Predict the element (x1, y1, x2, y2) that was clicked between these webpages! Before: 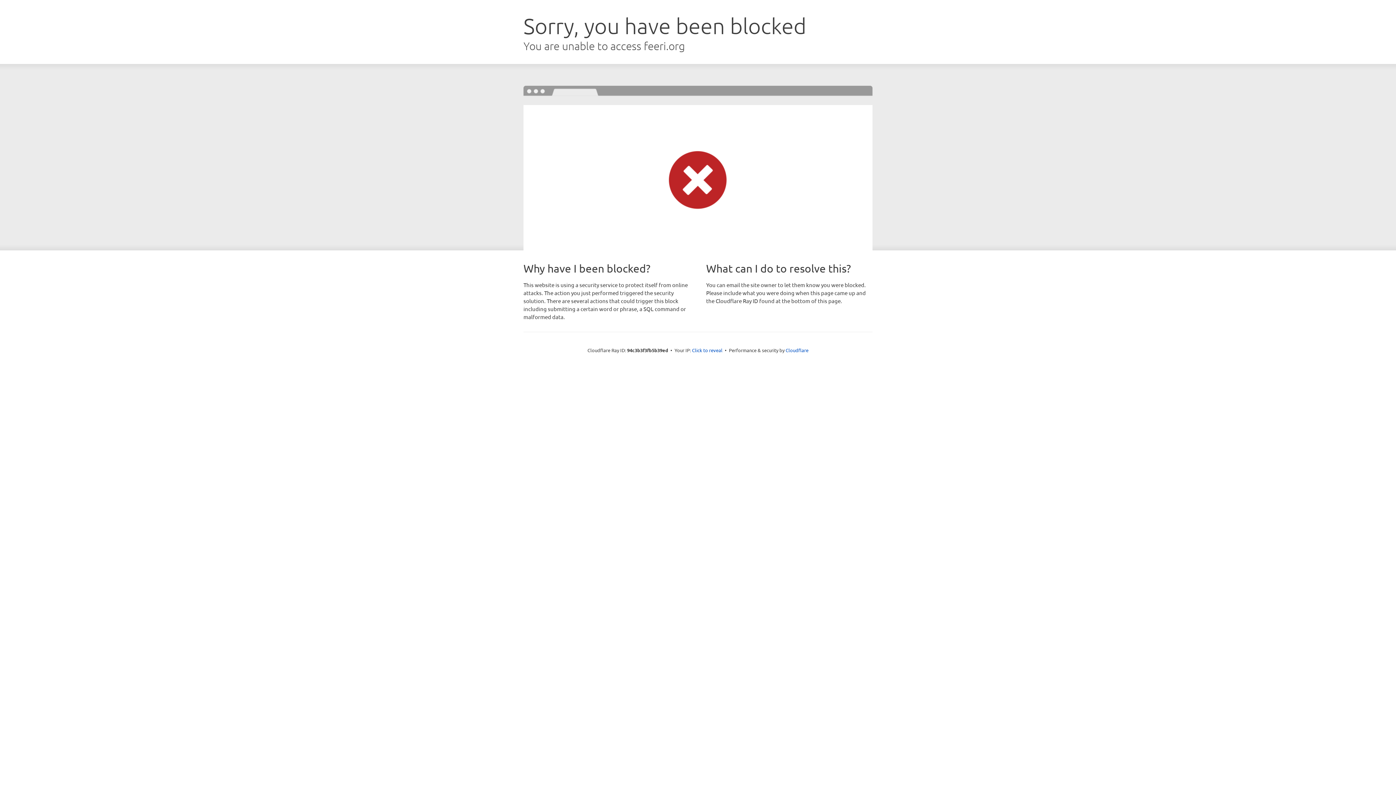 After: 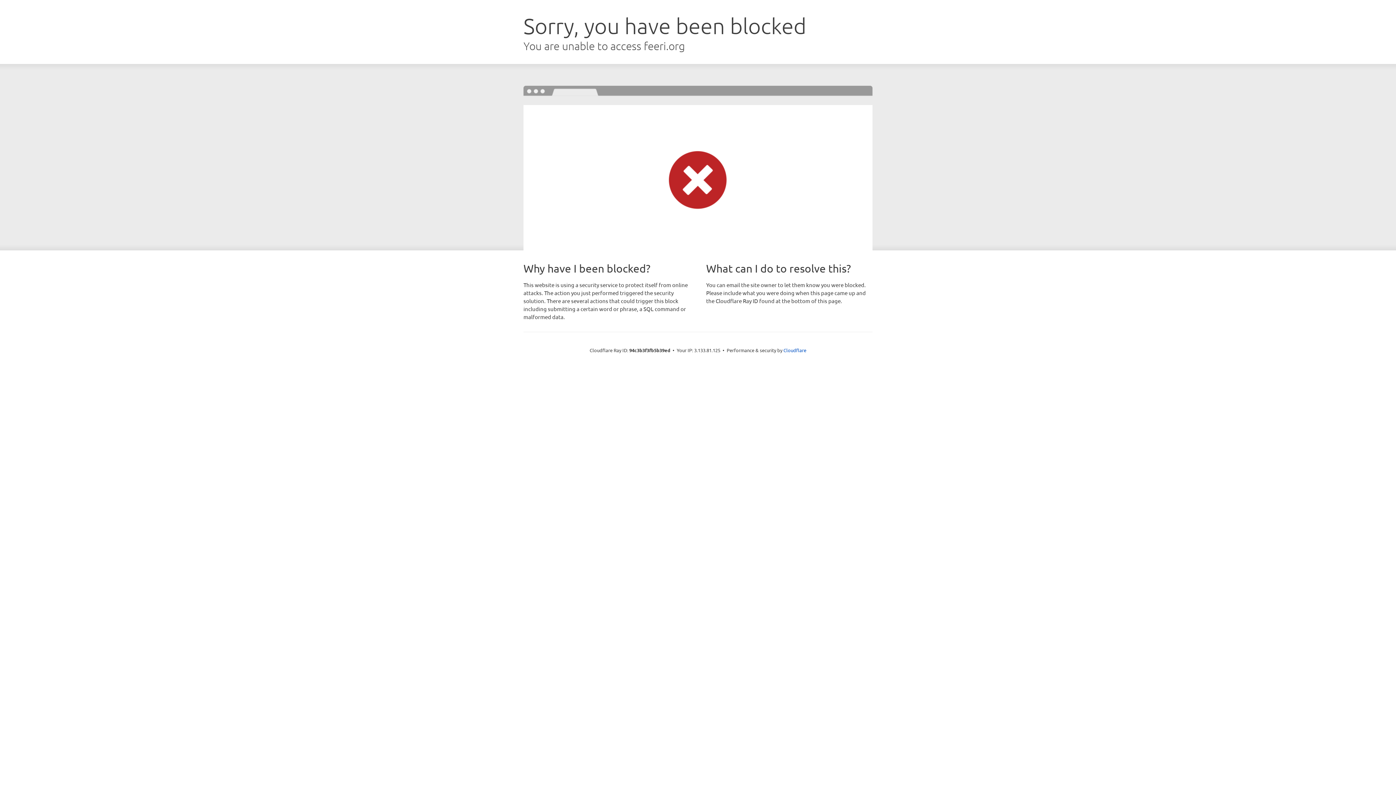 Action: bbox: (692, 346, 722, 353) label: Click to reveal